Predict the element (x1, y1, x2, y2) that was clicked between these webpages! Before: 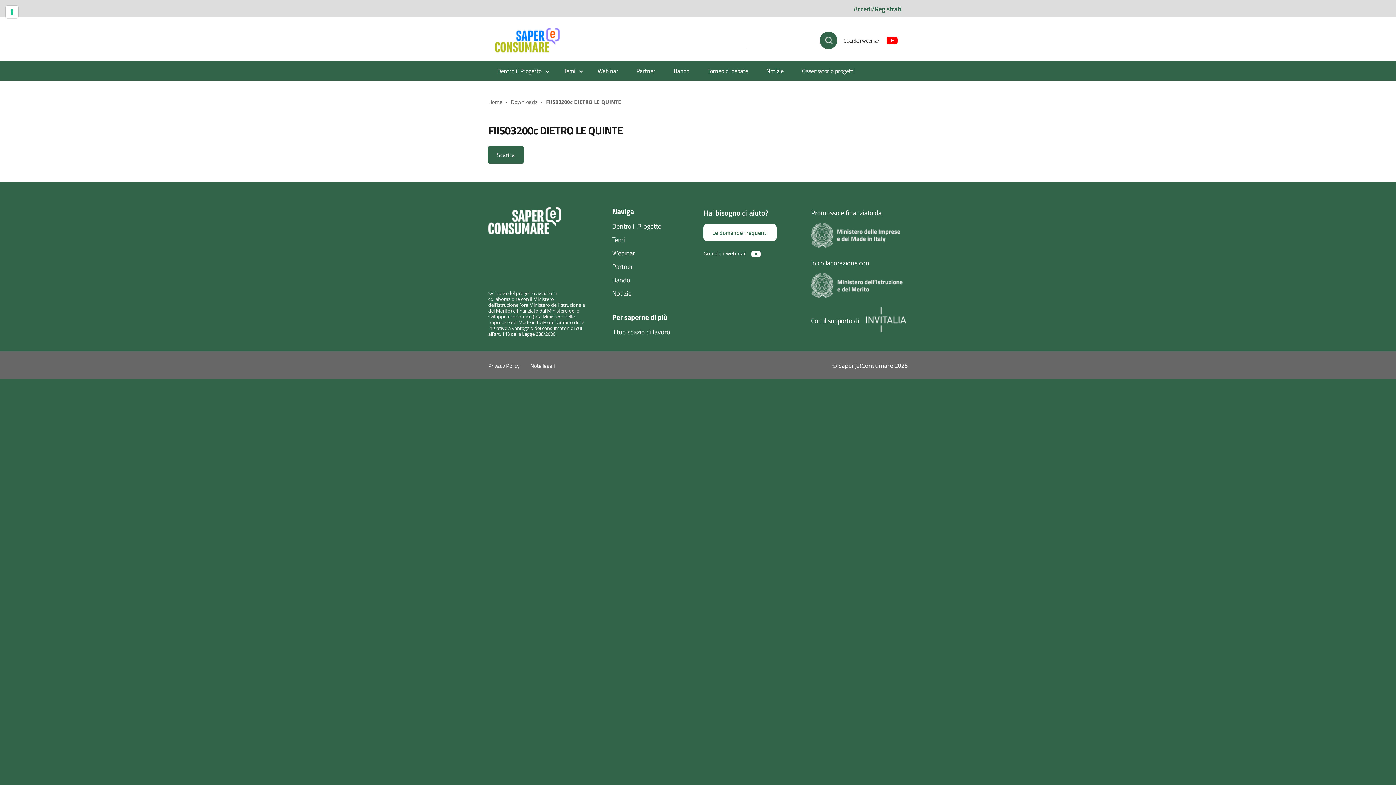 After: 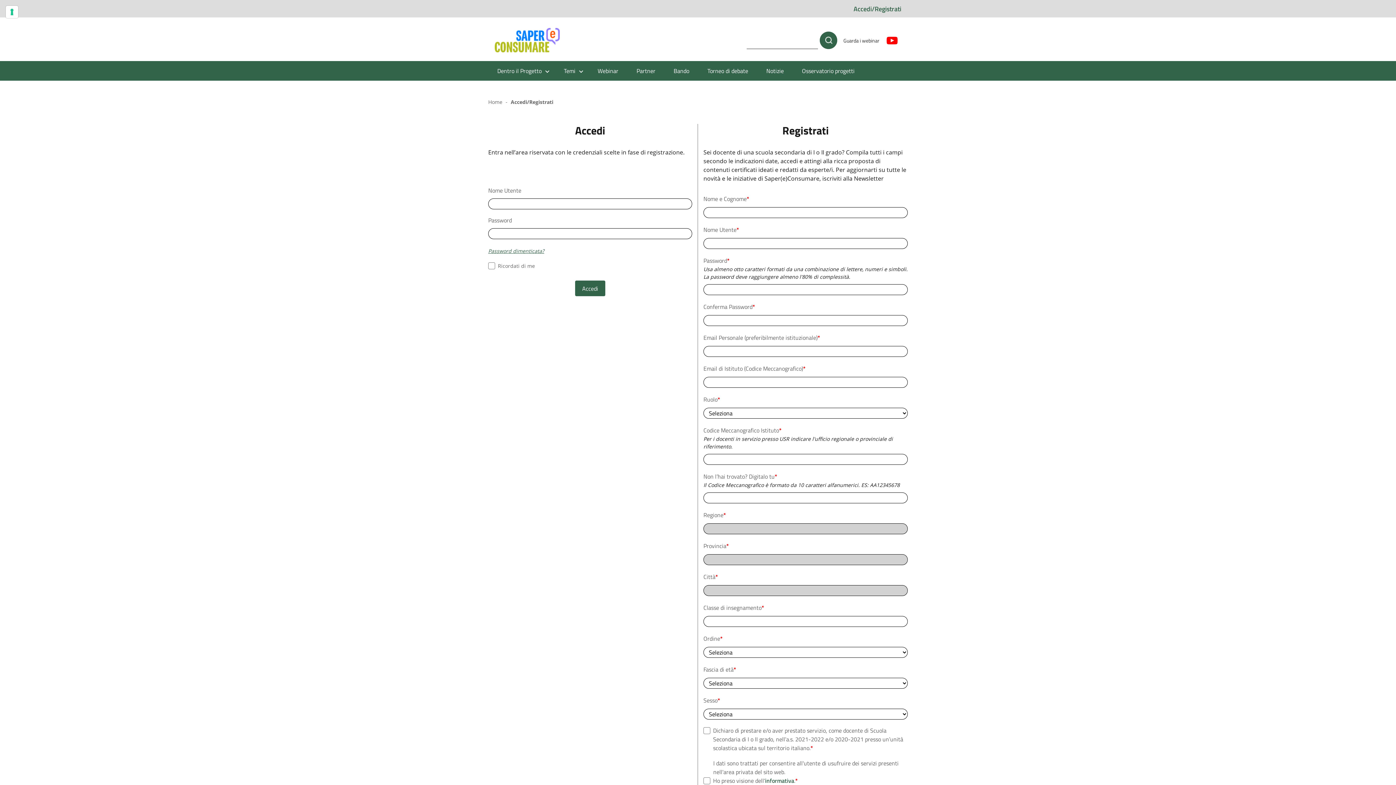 Action: label: Accedi/Registrati bbox: (853, 3, 901, 13)